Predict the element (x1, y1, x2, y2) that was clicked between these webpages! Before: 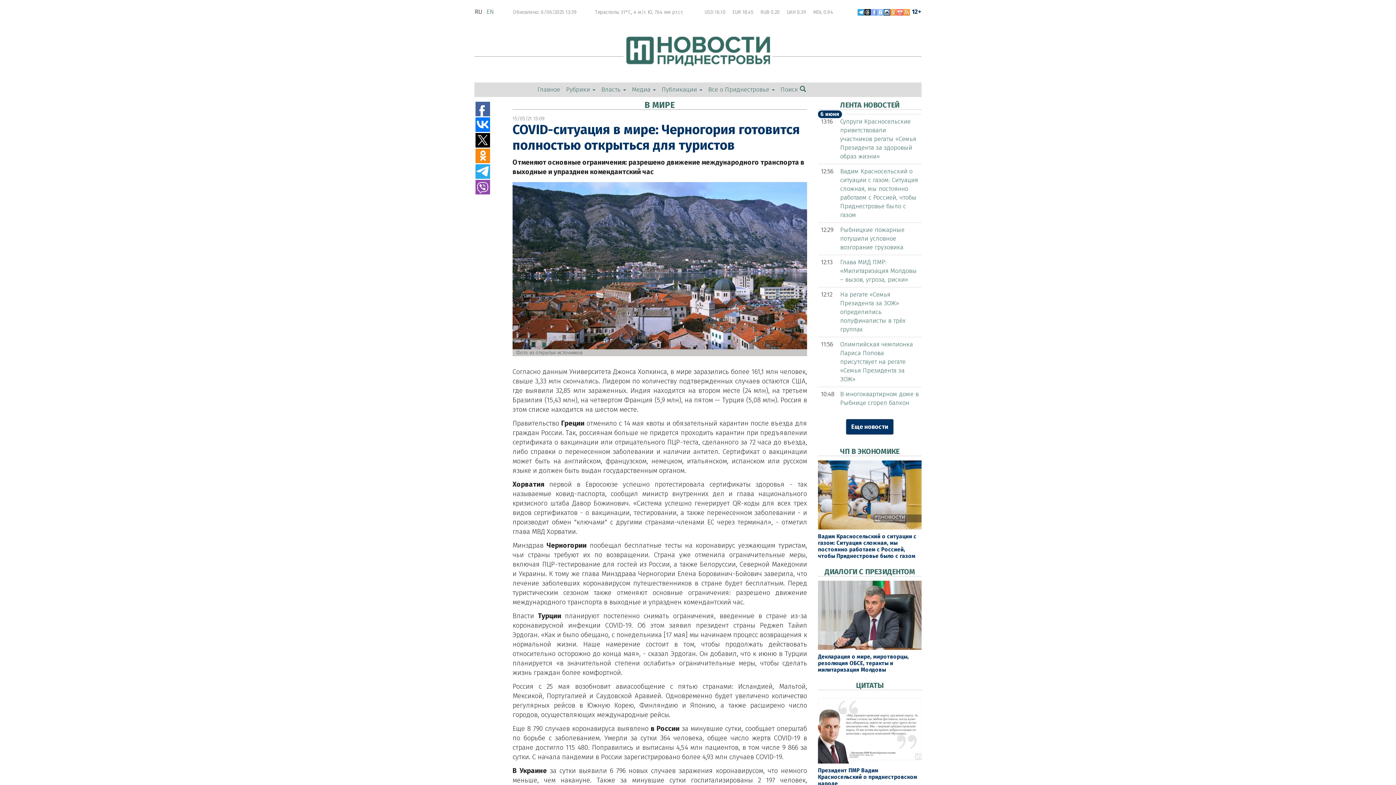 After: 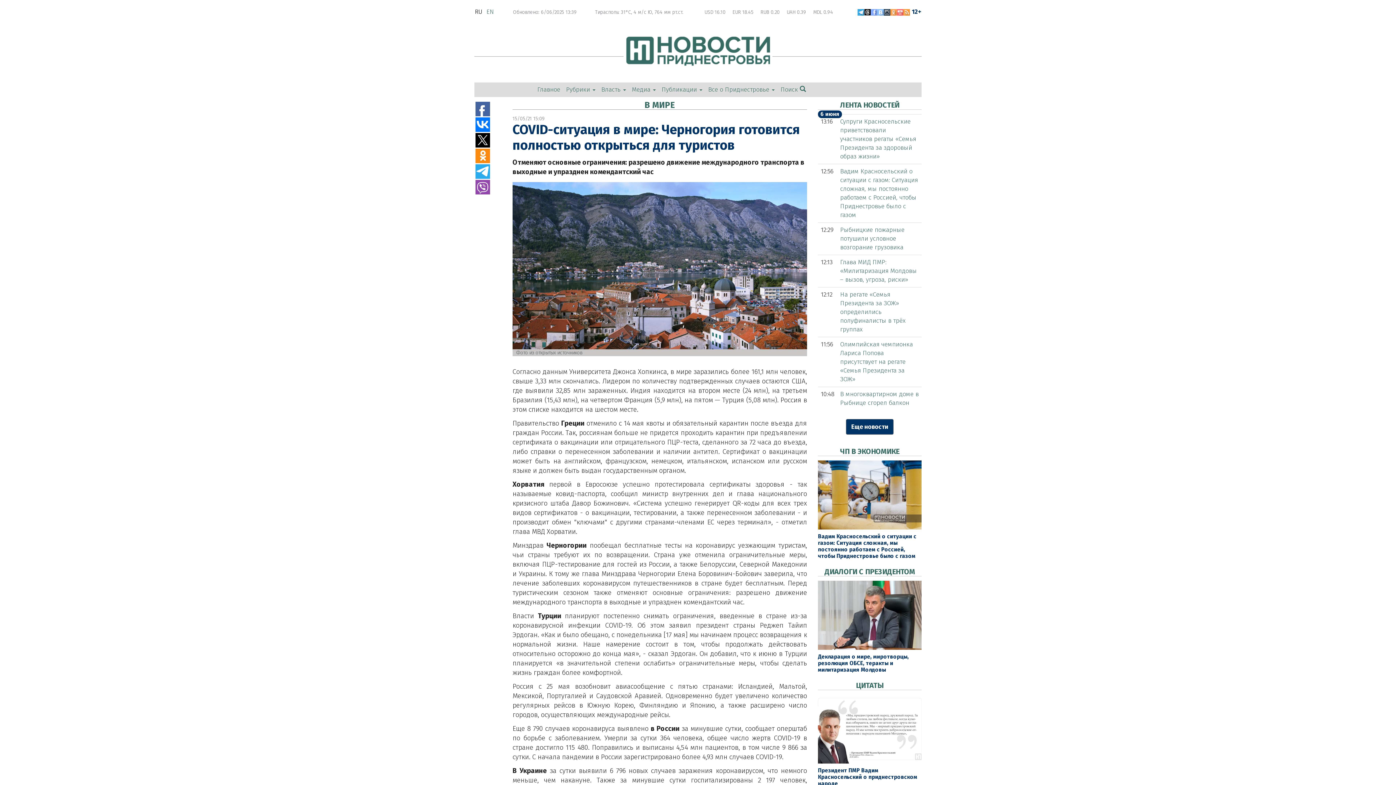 Action: bbox: (883, 8, 890, 15)